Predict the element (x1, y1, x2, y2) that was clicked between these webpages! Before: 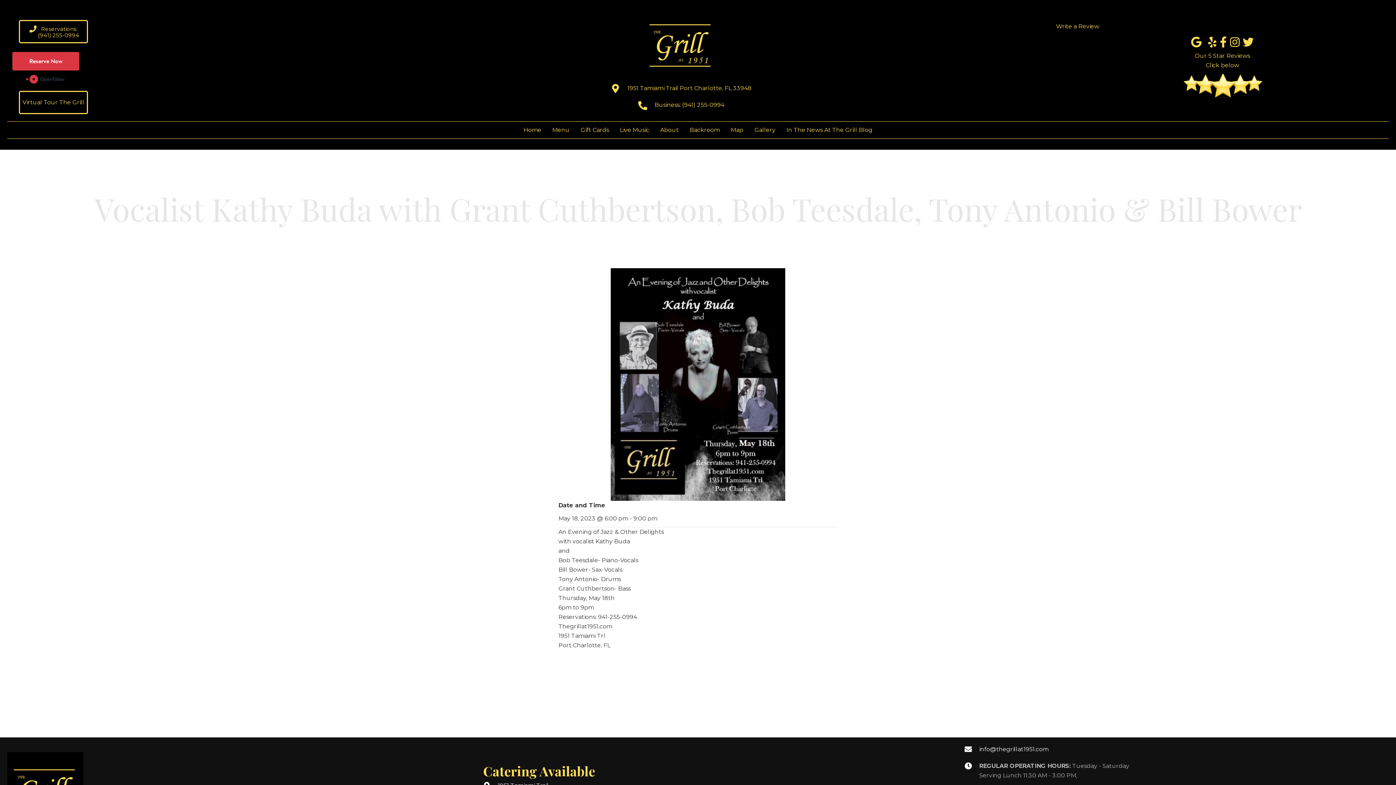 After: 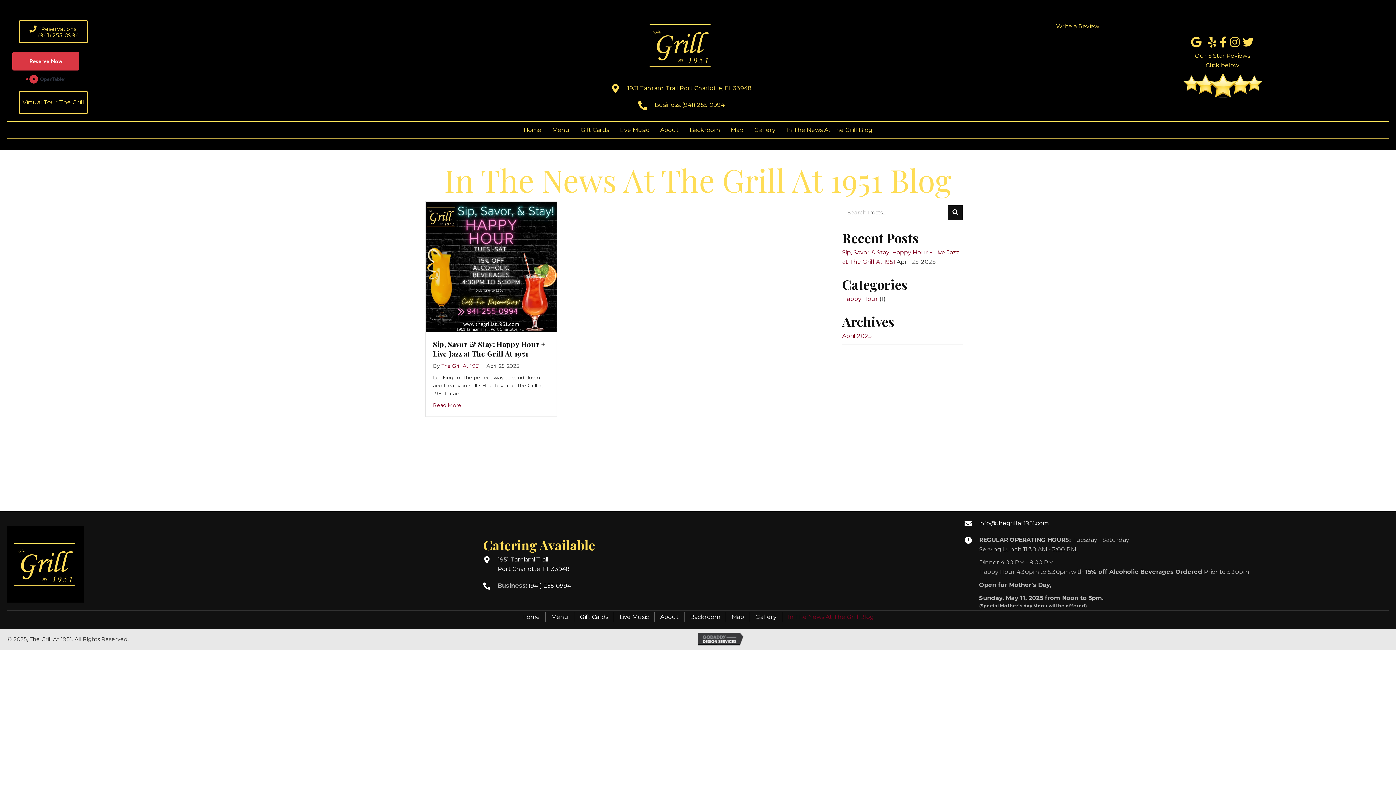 Action: bbox: (782, 123, 876, 136) label: In The News At The Grill Blog